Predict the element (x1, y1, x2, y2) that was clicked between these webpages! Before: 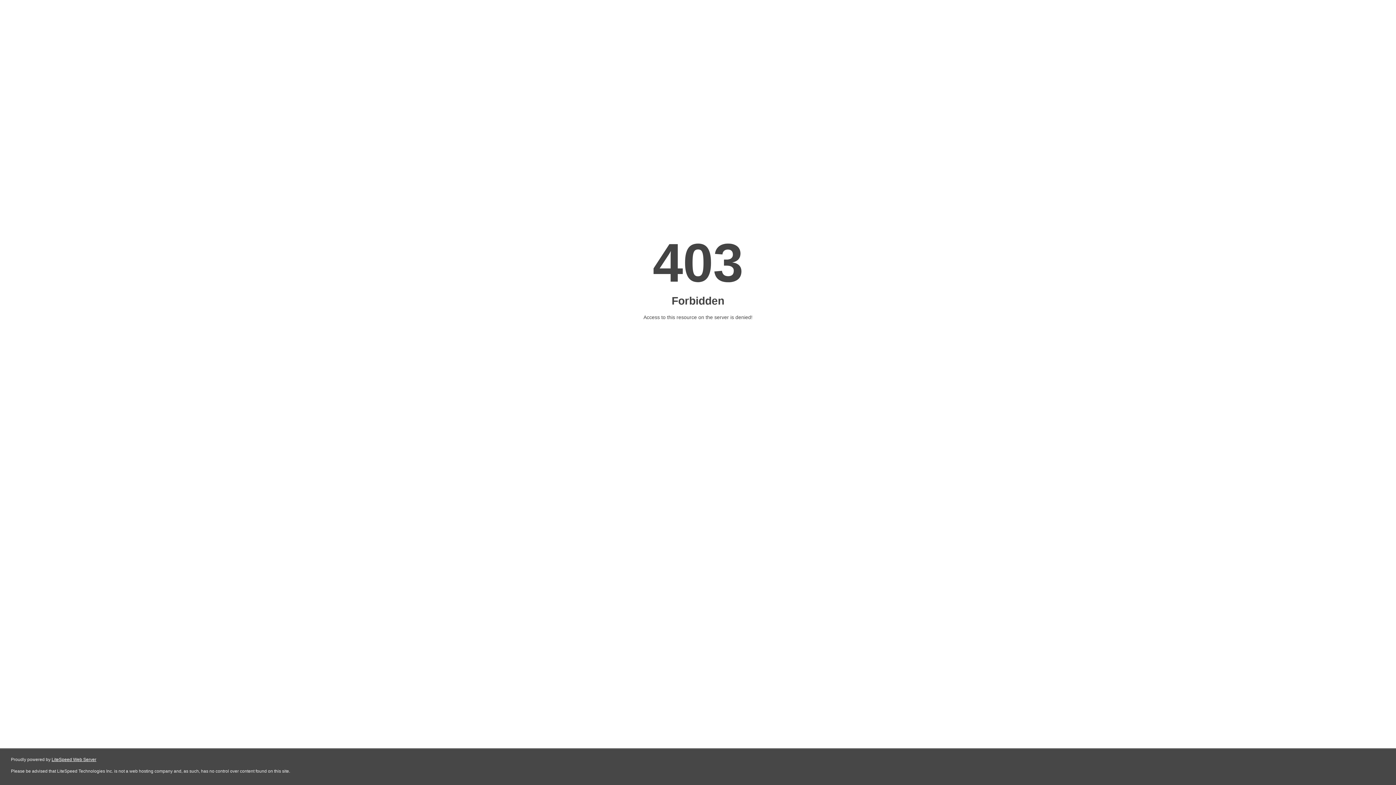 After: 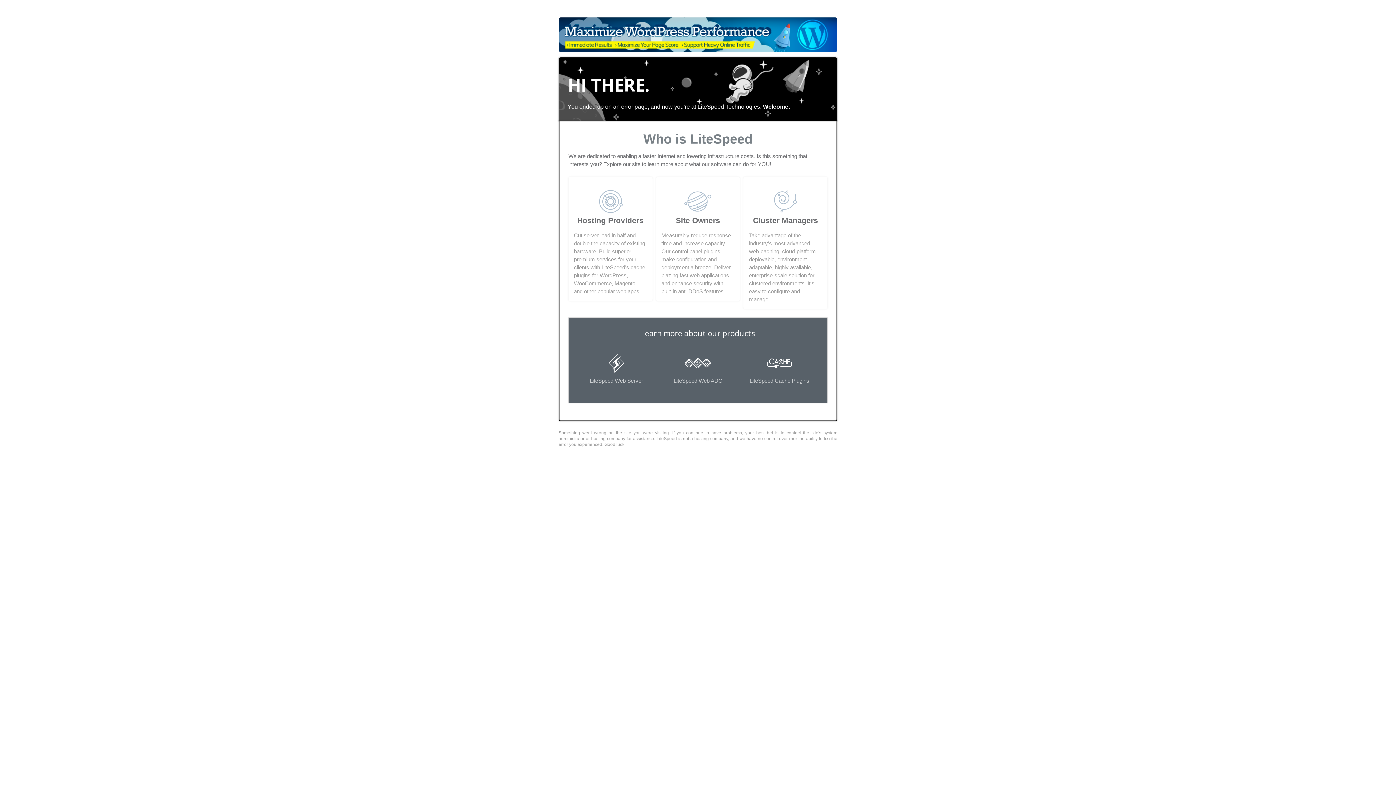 Action: label: LiteSpeed Web Server bbox: (51, 757, 96, 762)